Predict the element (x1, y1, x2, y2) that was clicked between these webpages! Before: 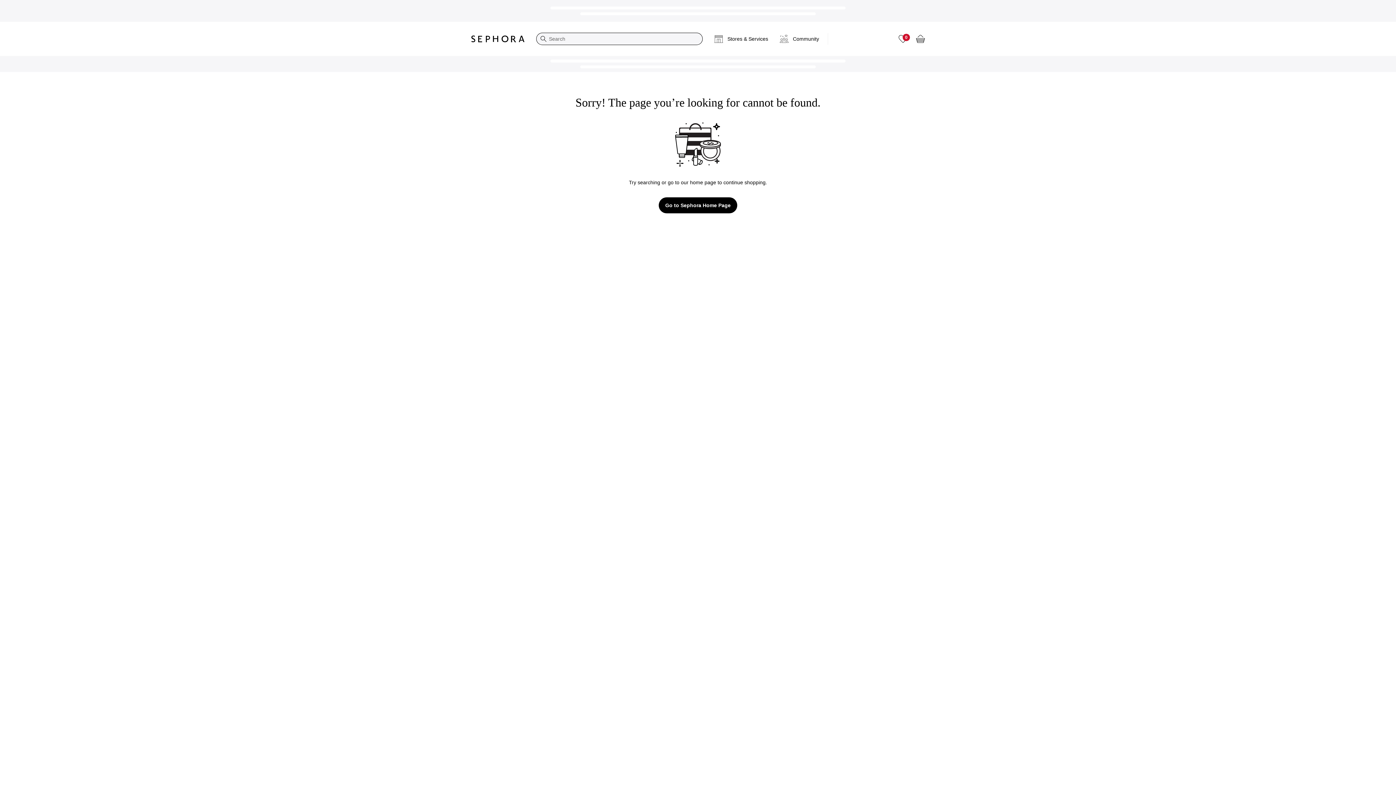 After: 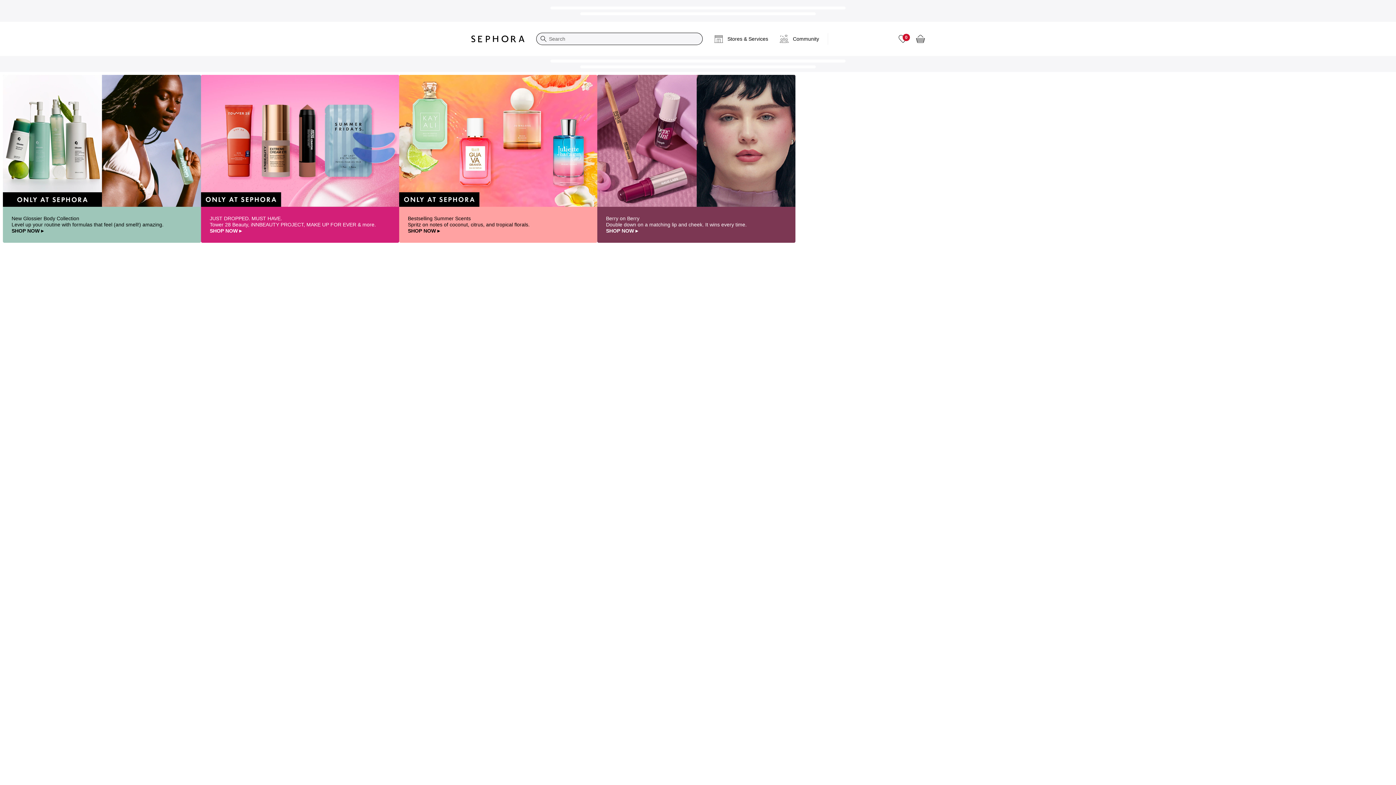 Action: bbox: (465, 29, 530, 48) label: Sephora Homepage